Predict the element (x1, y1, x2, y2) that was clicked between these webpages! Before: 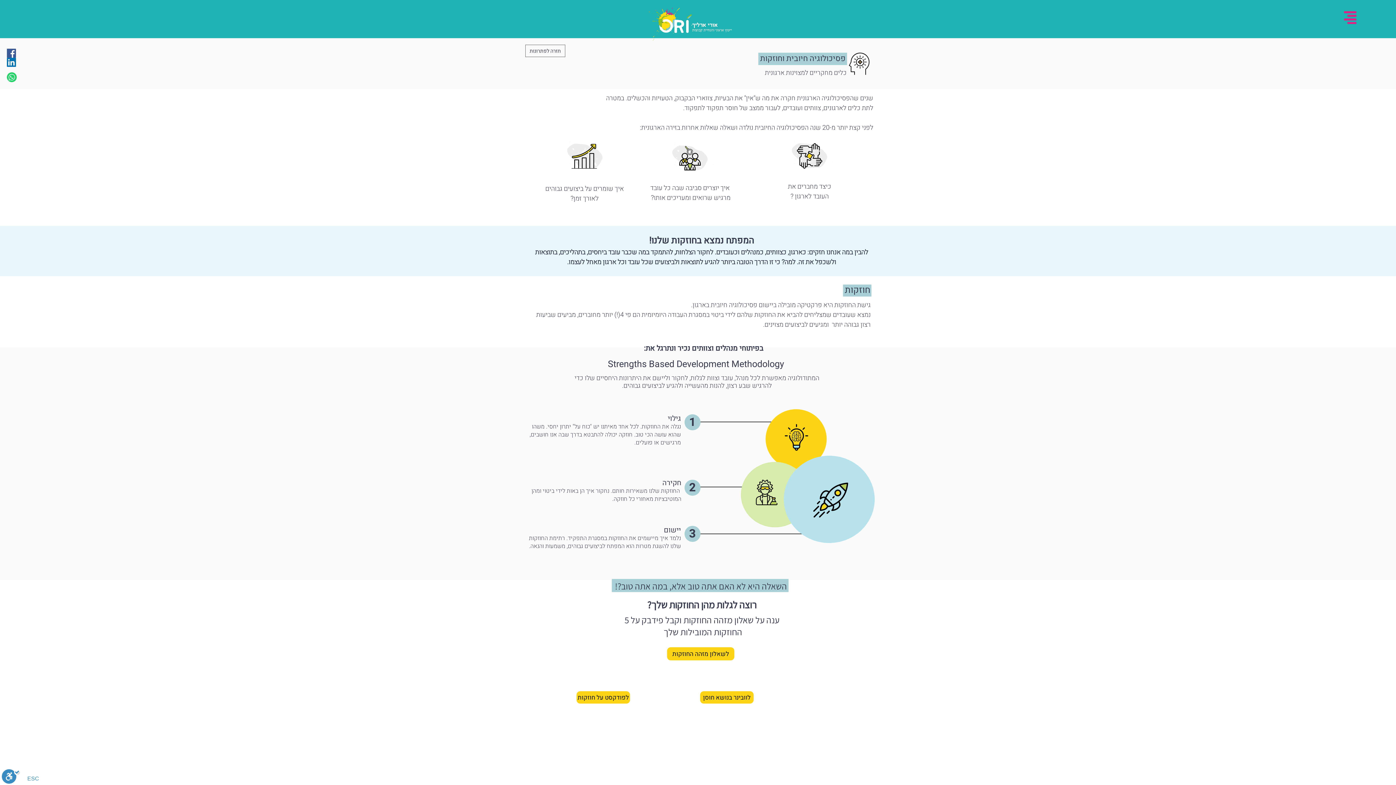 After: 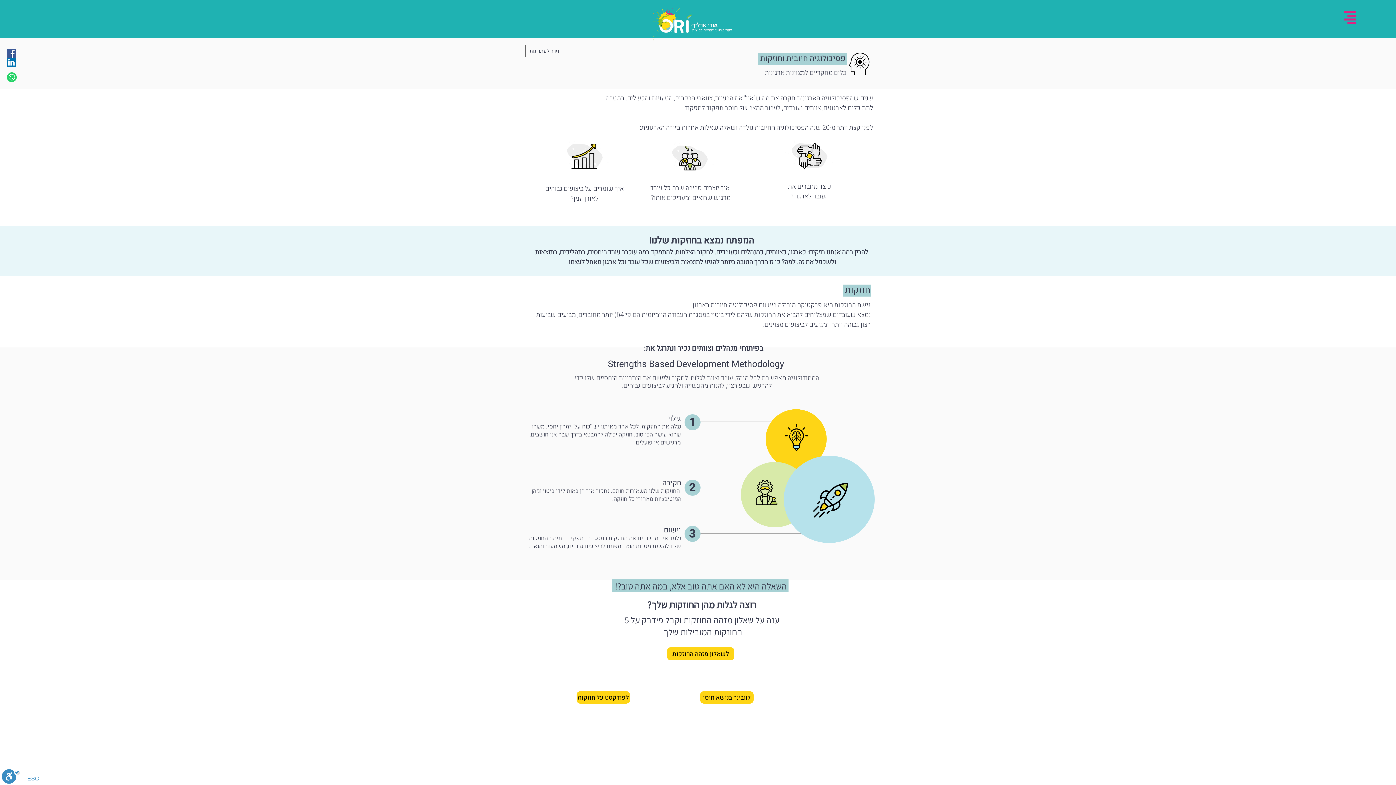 Action: bbox: (6, 48, 16, 57) label: Facebook